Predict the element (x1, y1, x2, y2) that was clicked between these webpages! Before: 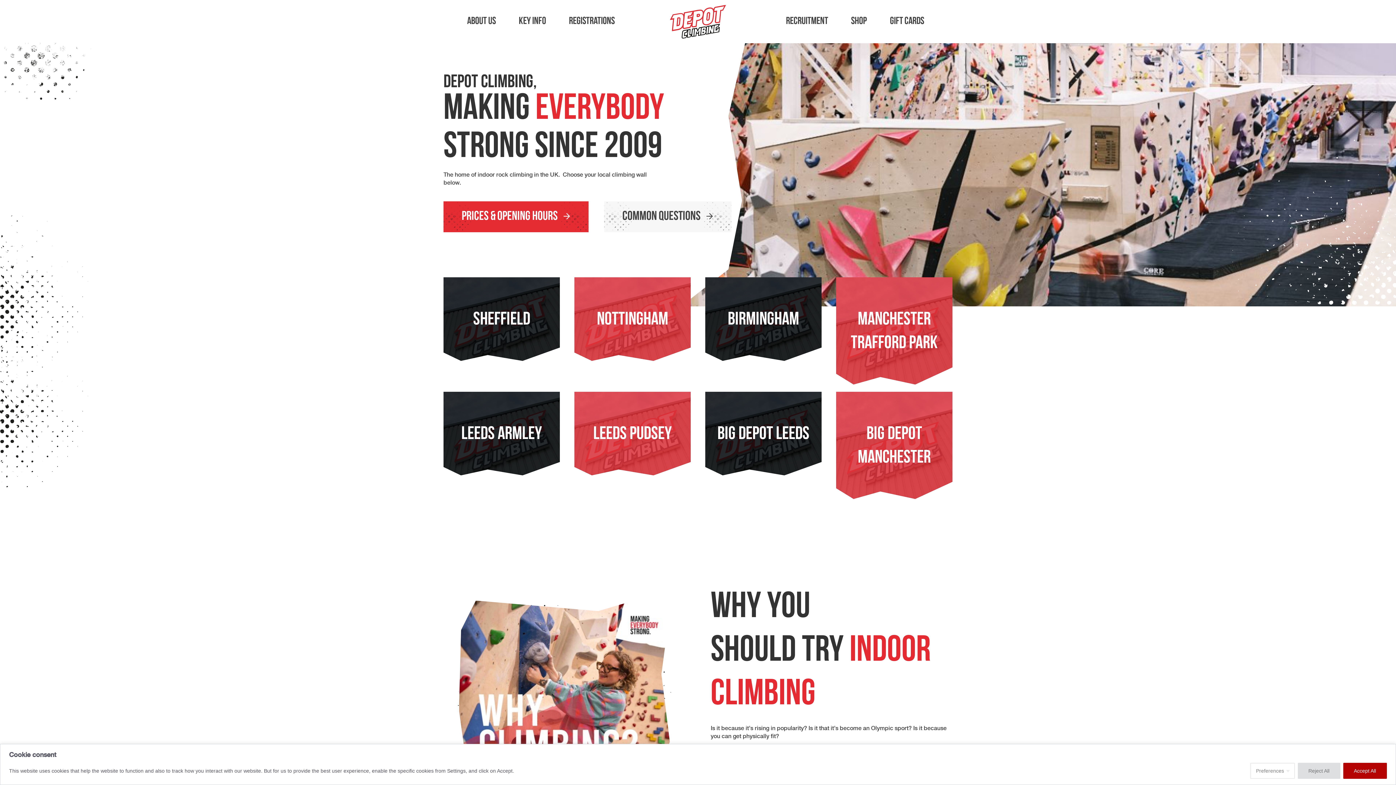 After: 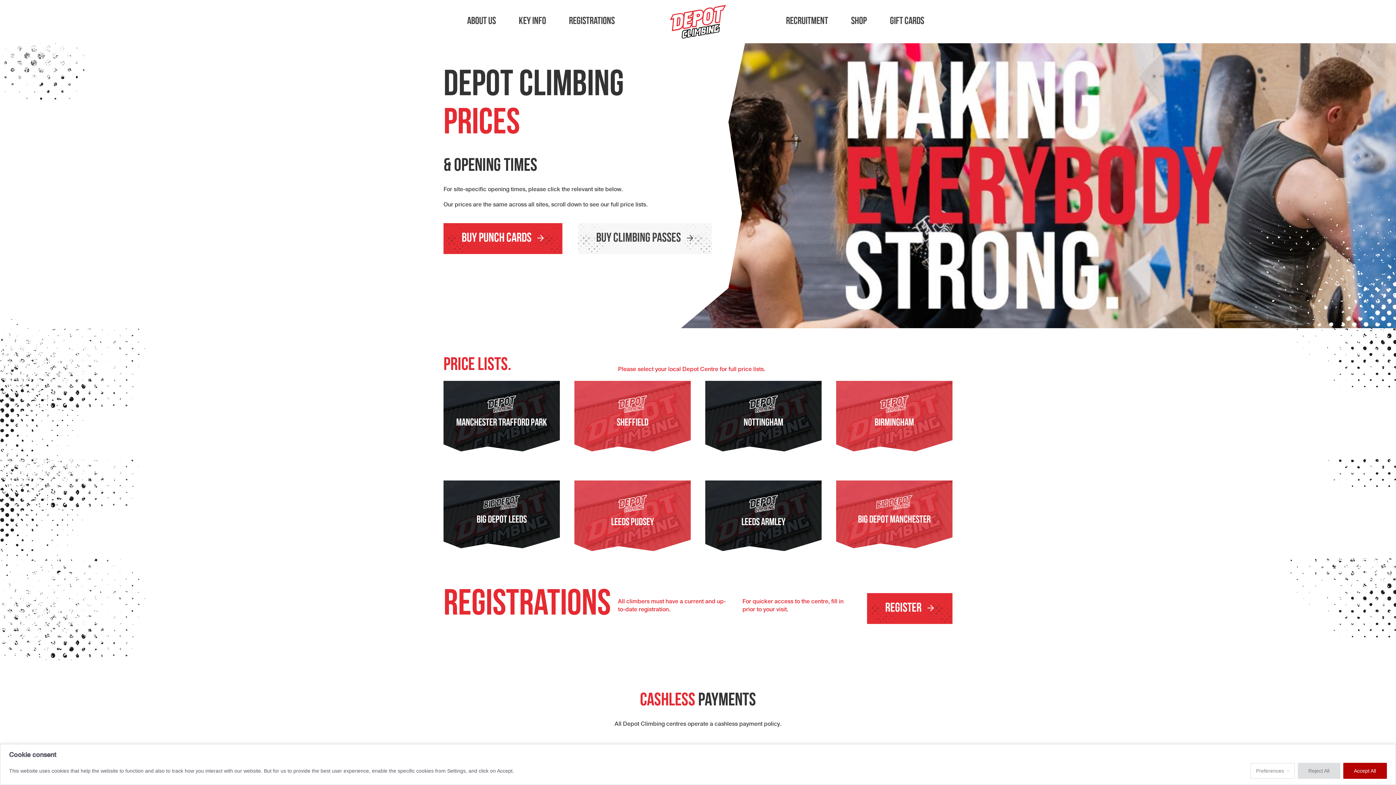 Action: label: Prices & Opening Hours  bbox: (443, 201, 588, 232)